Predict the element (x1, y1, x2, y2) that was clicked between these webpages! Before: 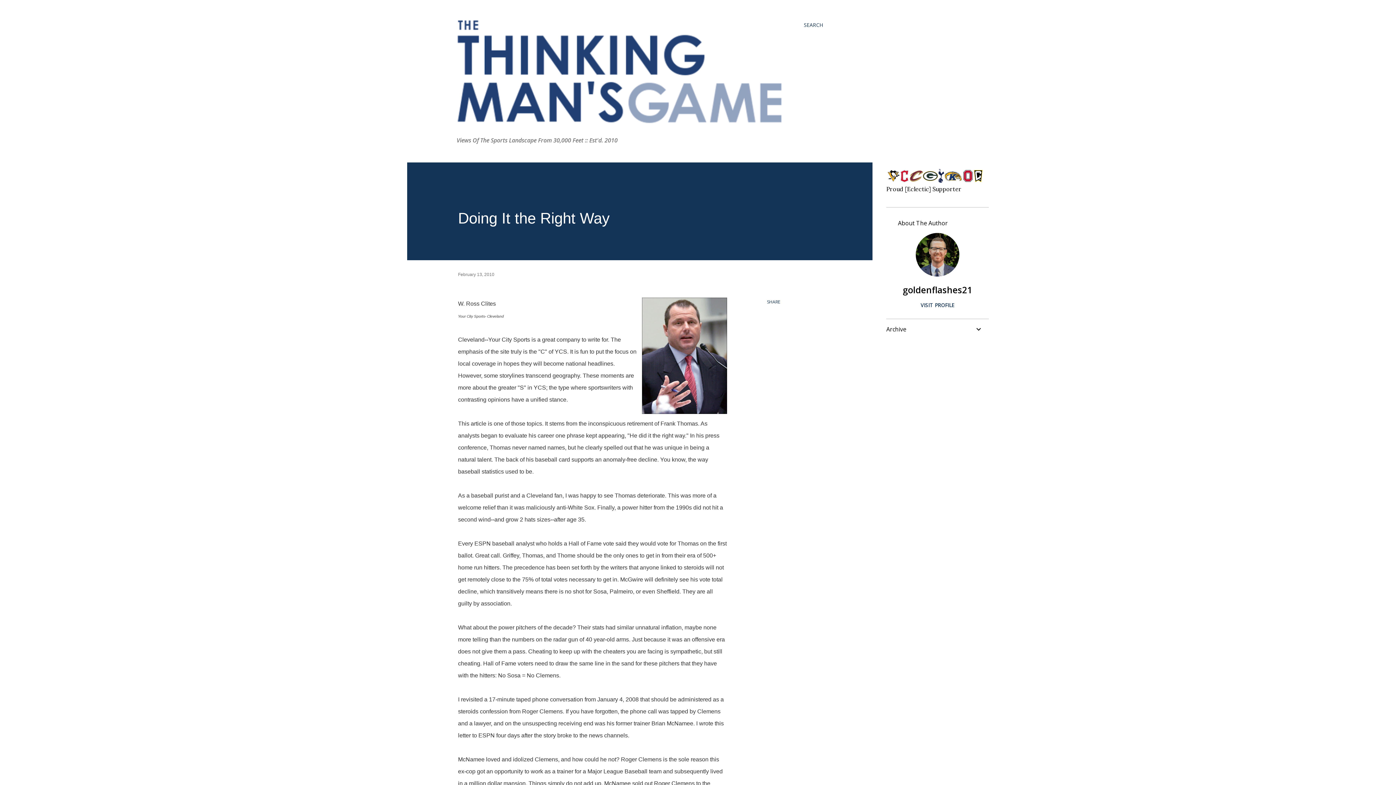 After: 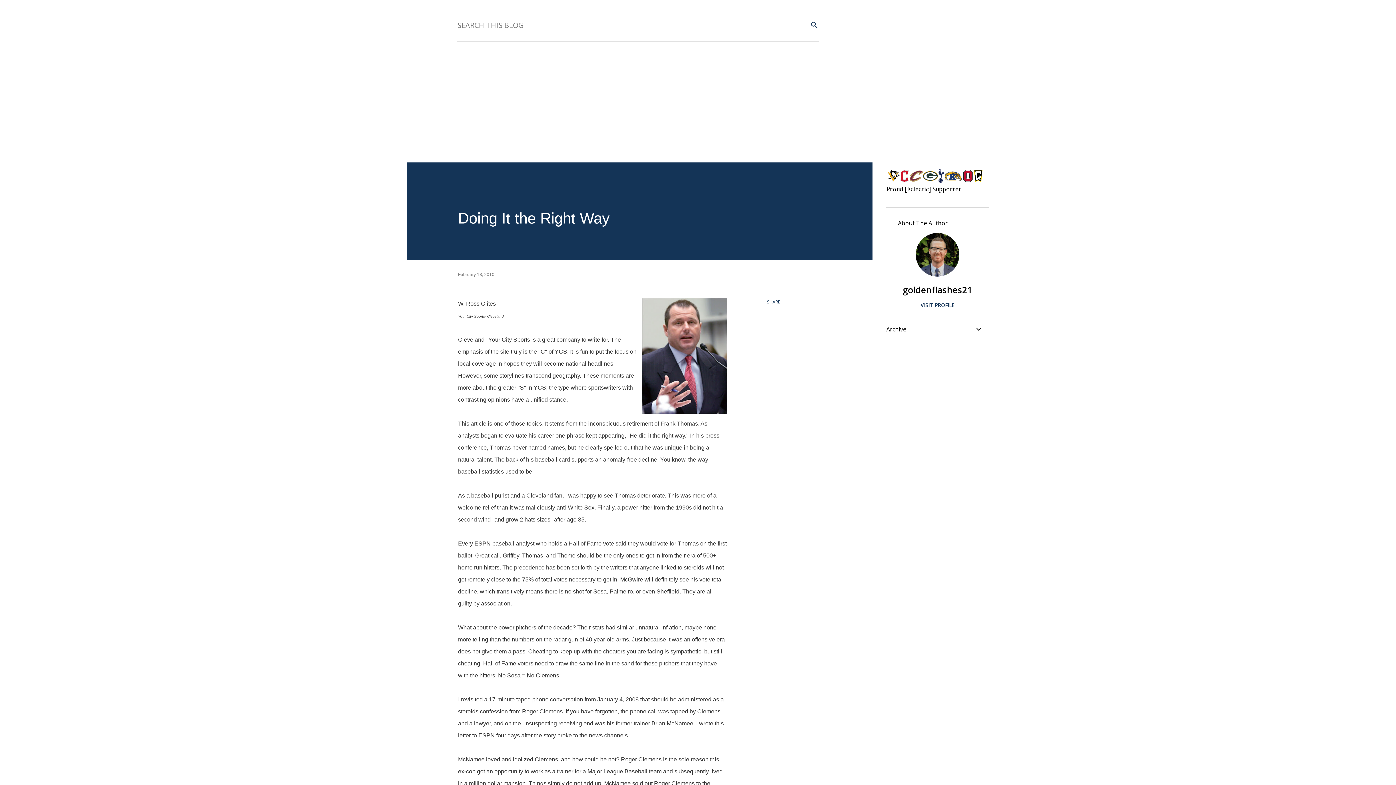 Action: label: Search bbox: (804, 16, 823, 34)